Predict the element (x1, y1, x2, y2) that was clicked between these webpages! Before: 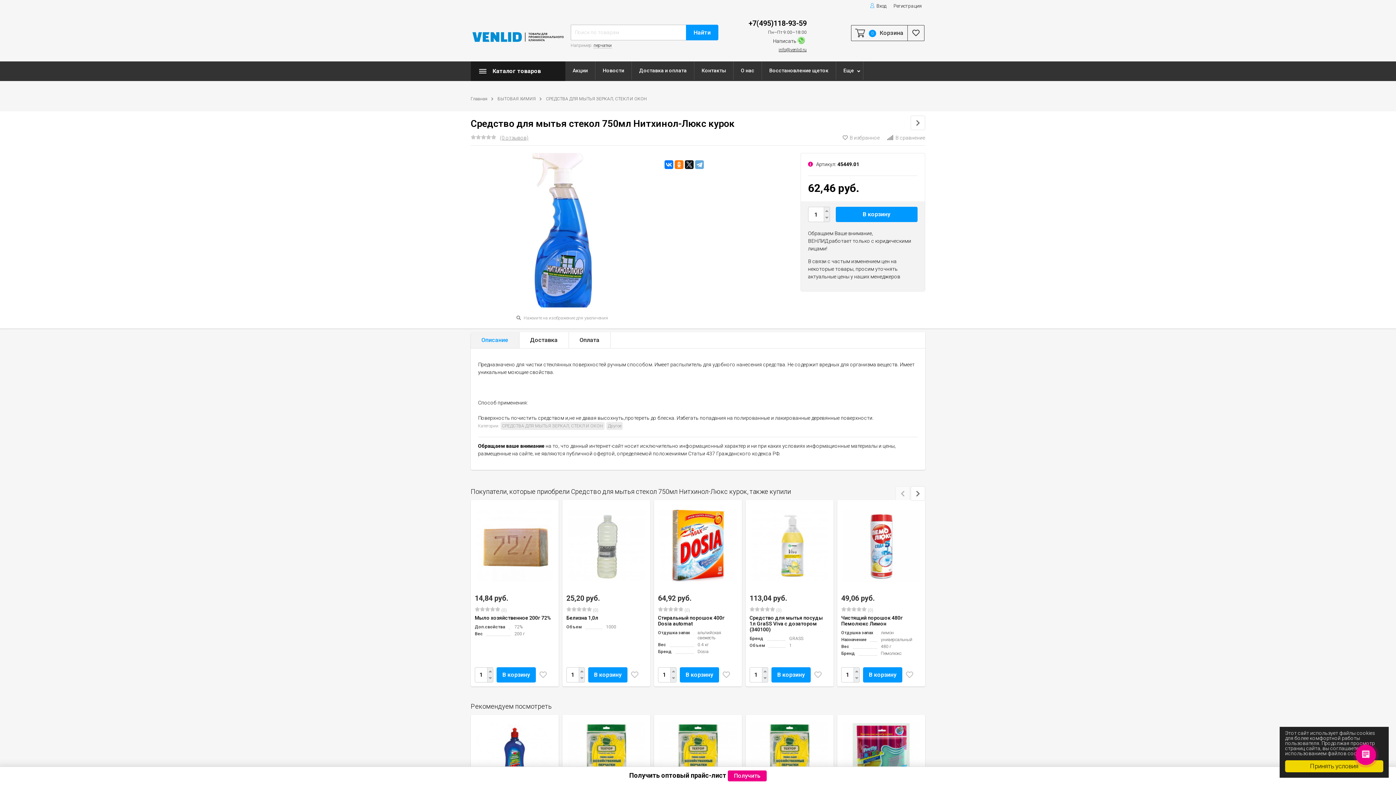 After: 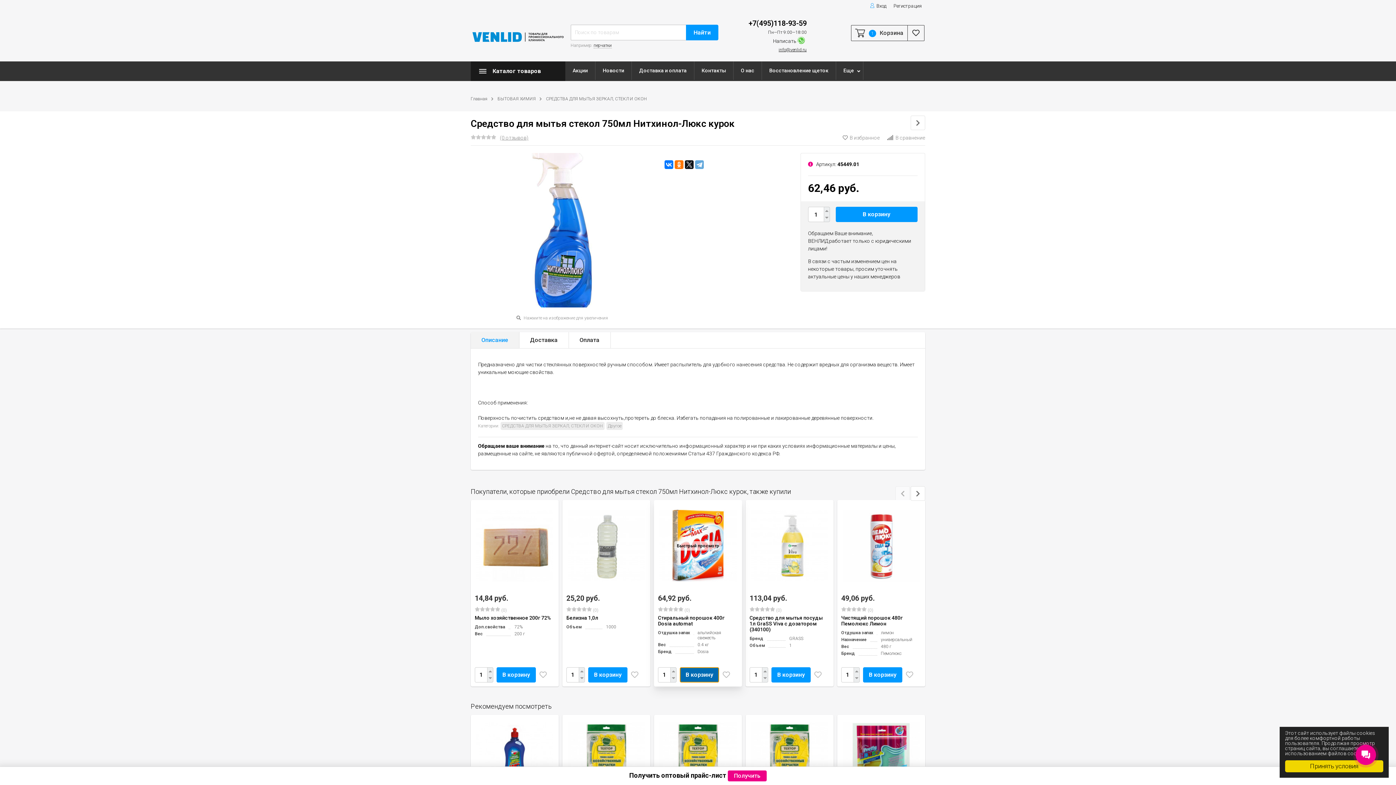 Action: bbox: (680, 667, 719, 682) label: В корзину